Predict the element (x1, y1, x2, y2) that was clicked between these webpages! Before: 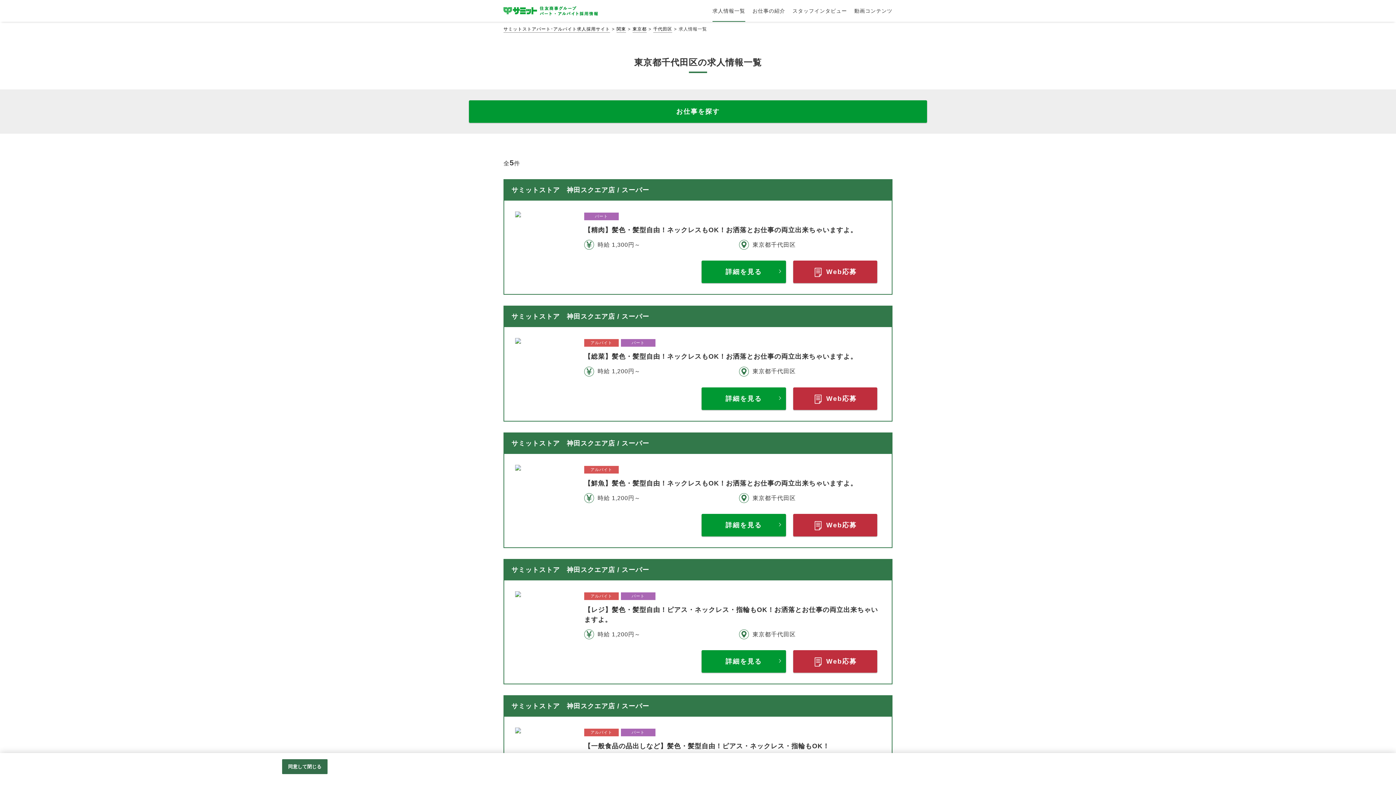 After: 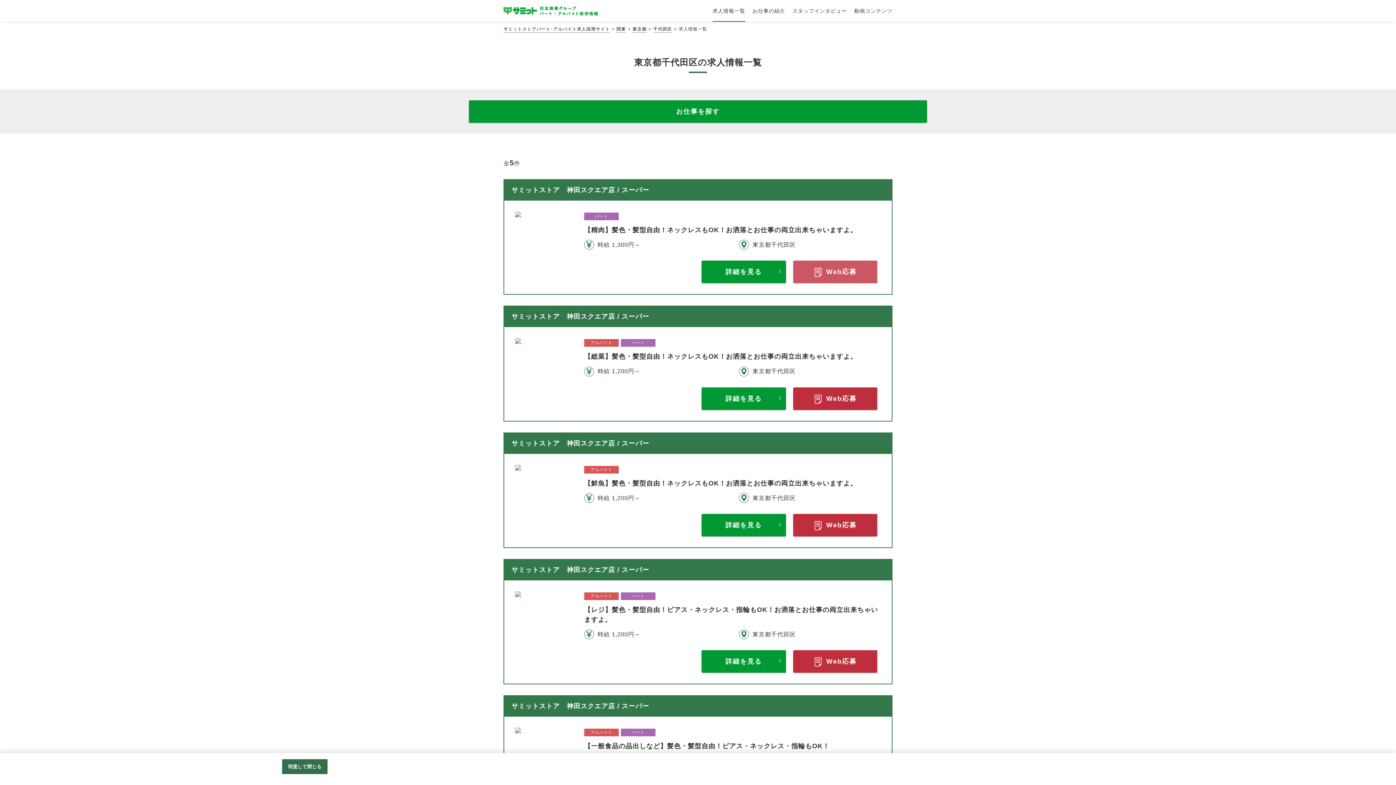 Action: label: Web応募 bbox: (793, 260, 877, 283)